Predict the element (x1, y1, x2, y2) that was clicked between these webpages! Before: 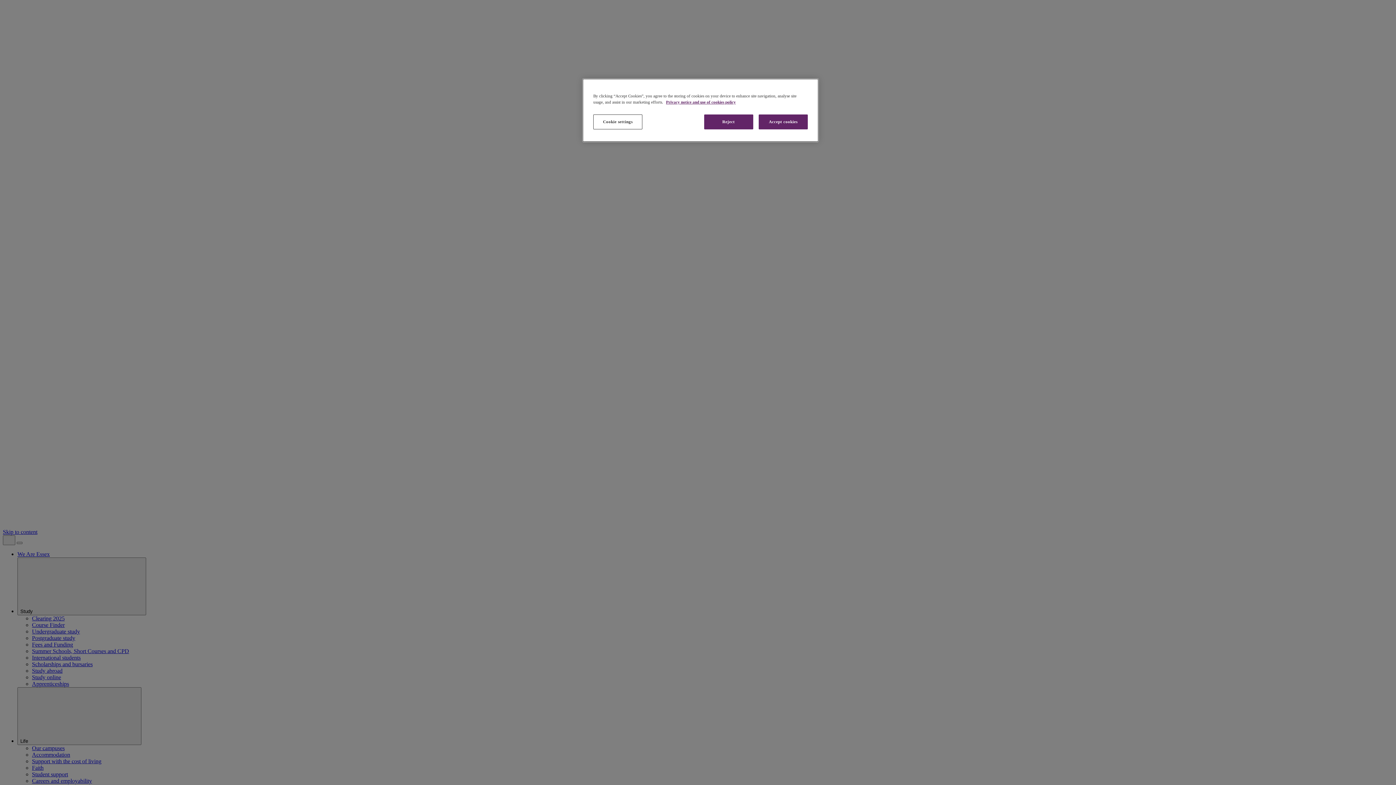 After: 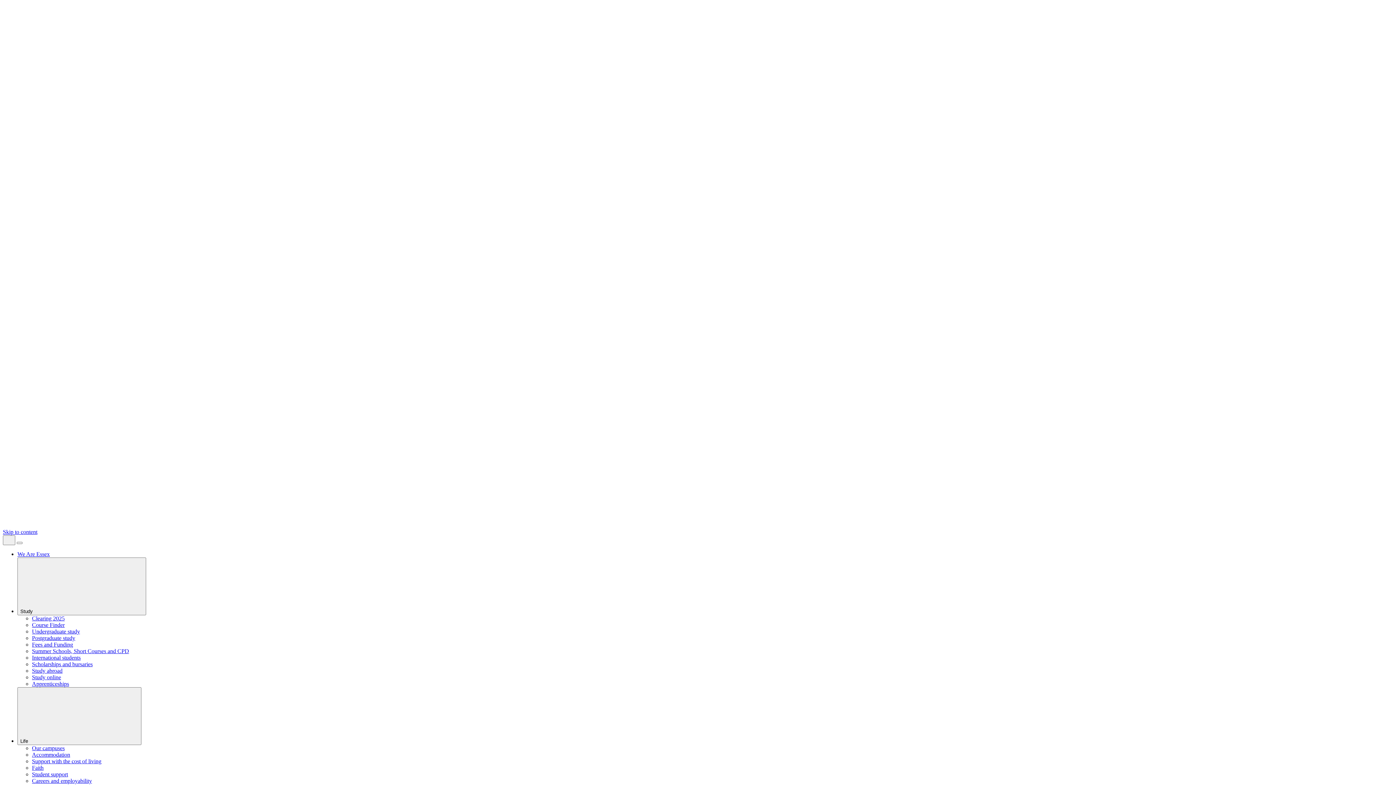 Action: label: Reject bbox: (704, 114, 753, 129)